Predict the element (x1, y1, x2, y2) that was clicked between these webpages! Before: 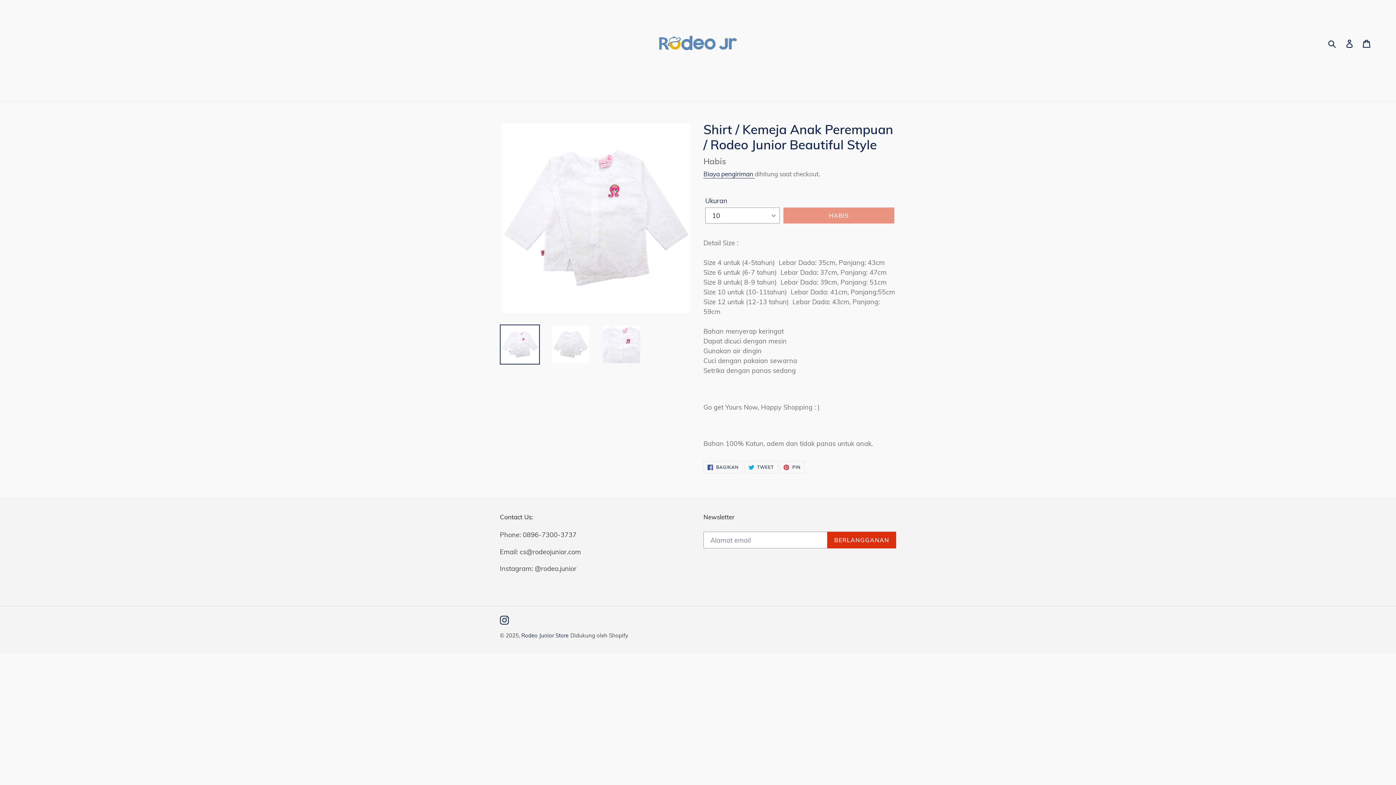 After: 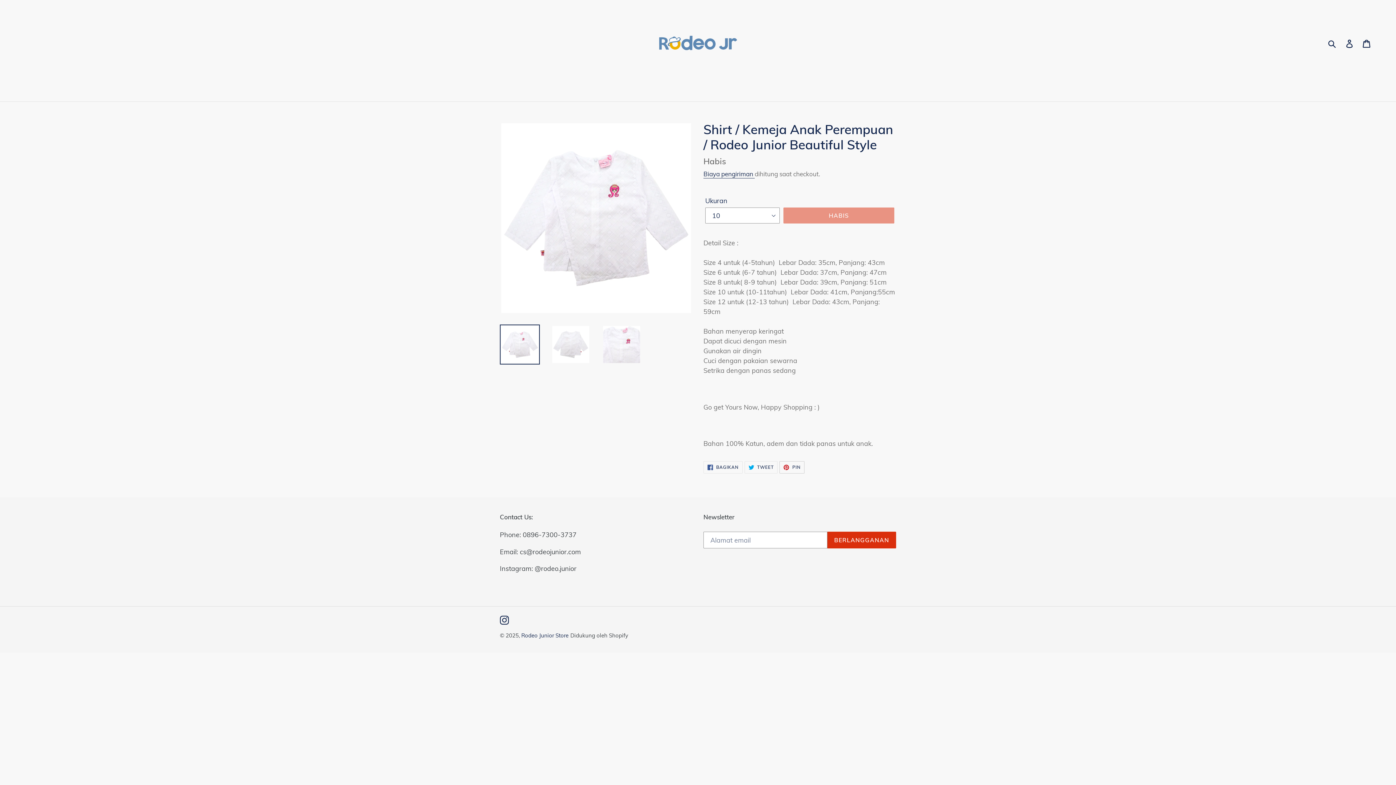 Action: label:  PIN
PIN DI PINTEREST bbox: (779, 461, 804, 473)